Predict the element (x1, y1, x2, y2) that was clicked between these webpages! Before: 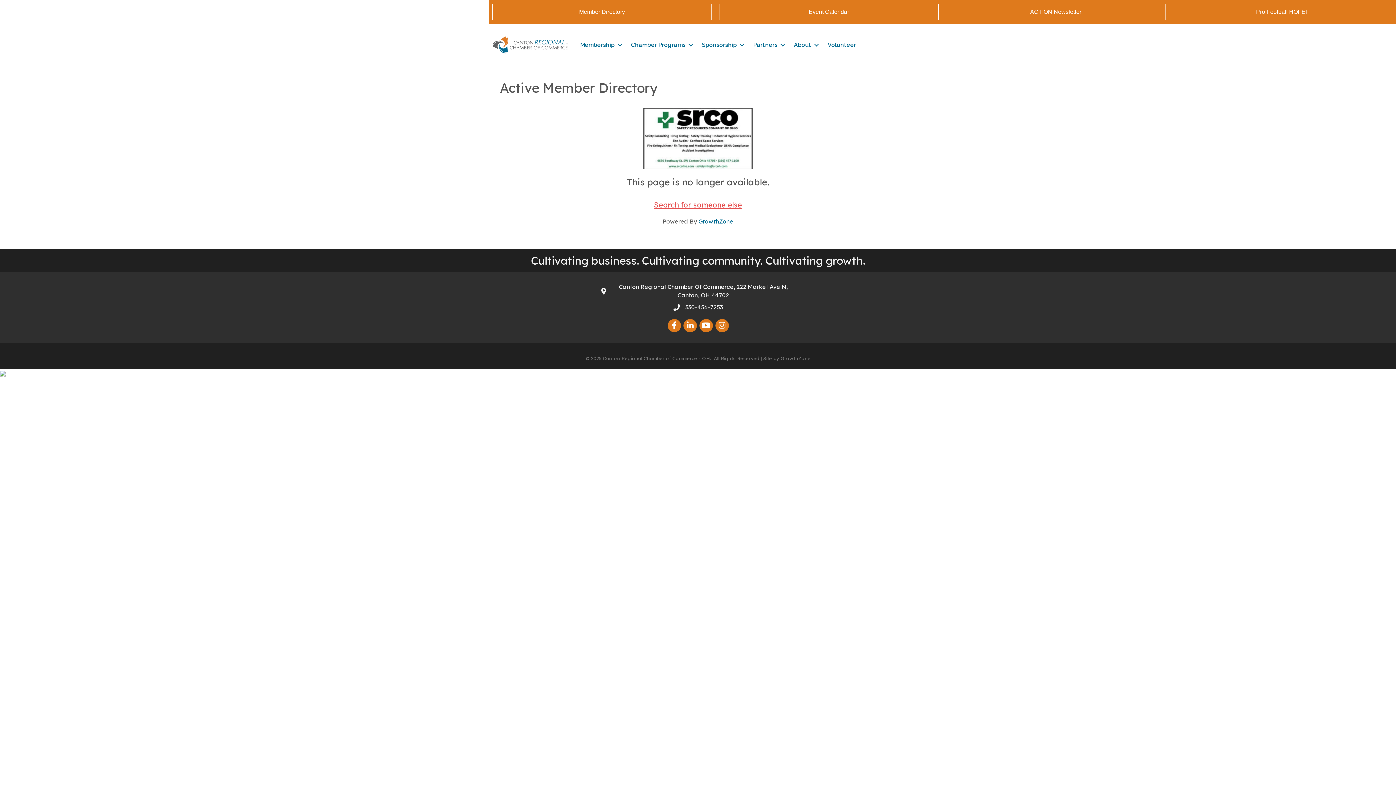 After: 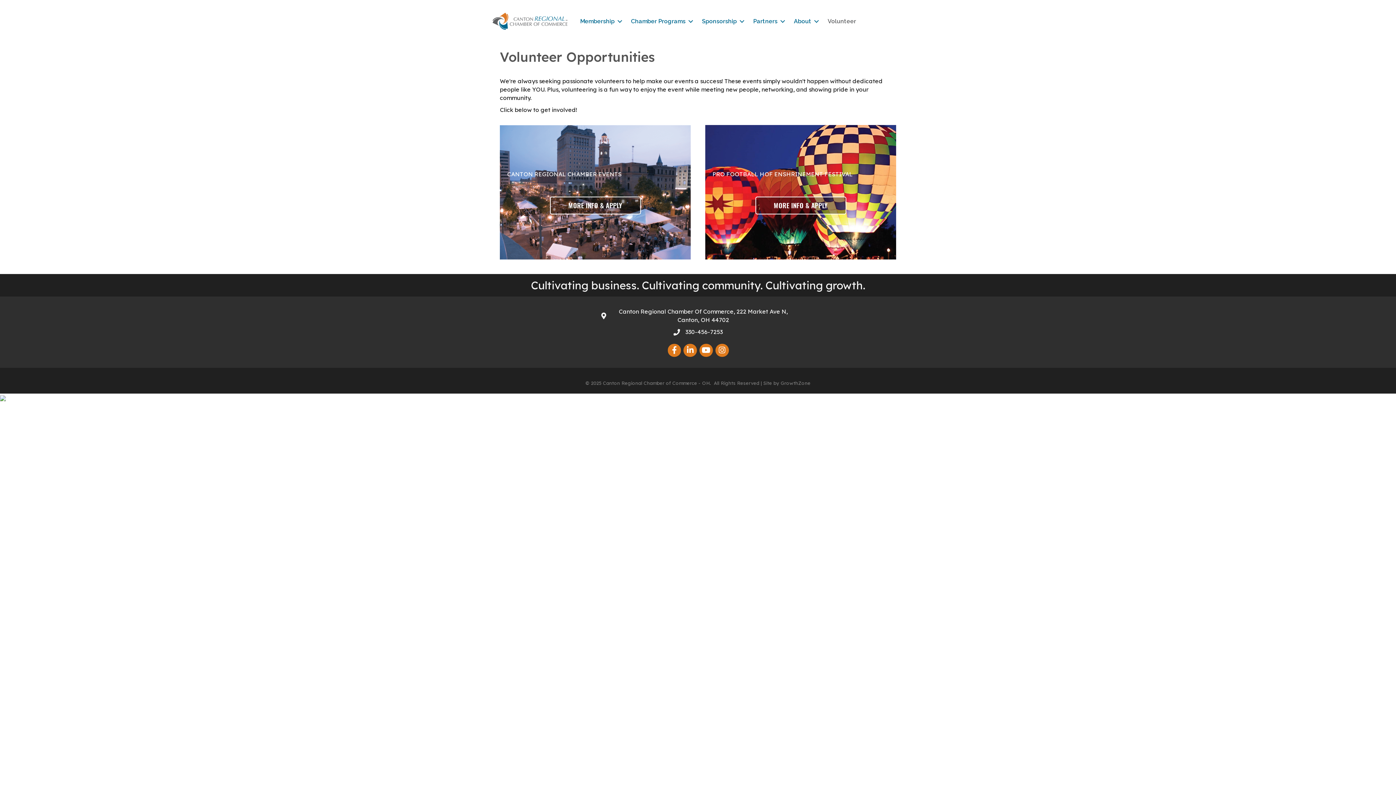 Action: bbox: (822, 37, 861, 52) label: Volunteer